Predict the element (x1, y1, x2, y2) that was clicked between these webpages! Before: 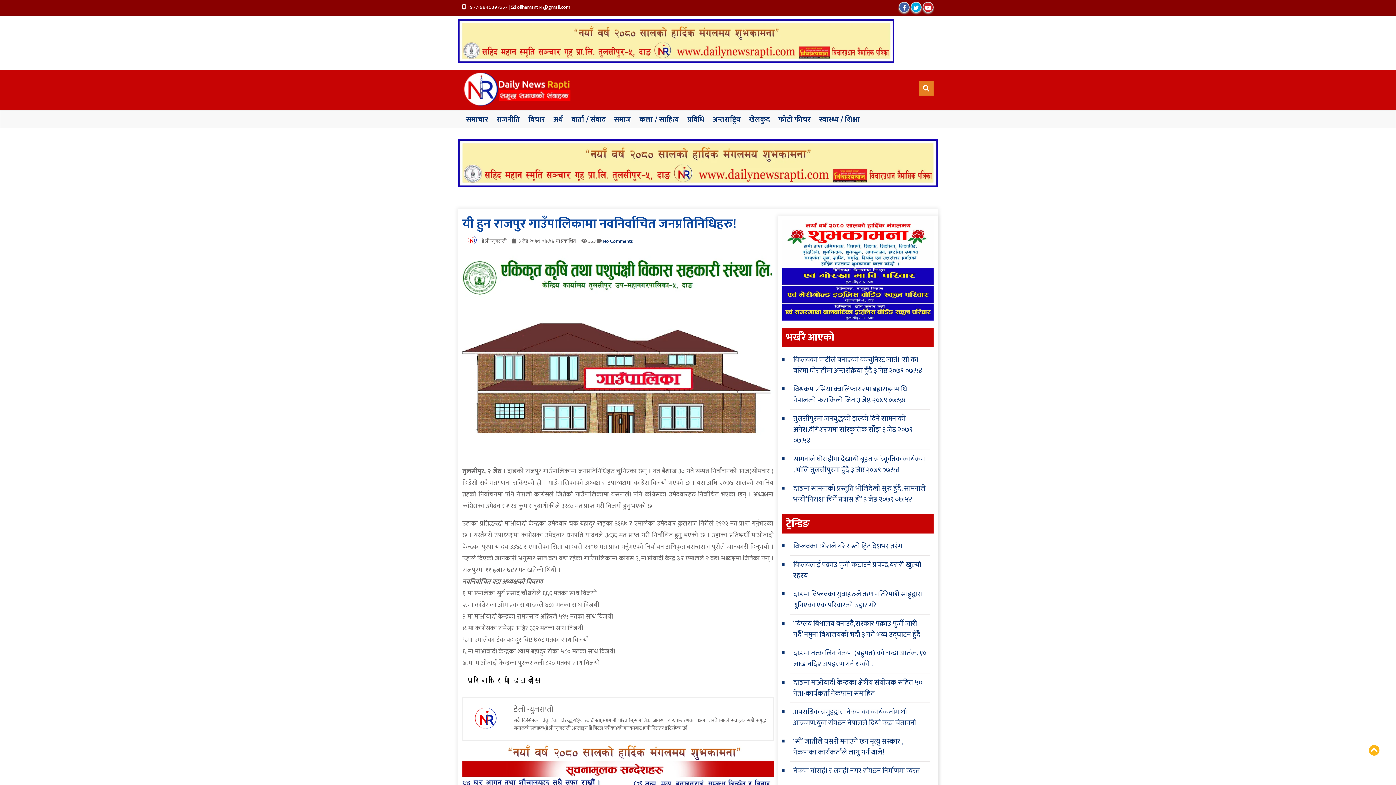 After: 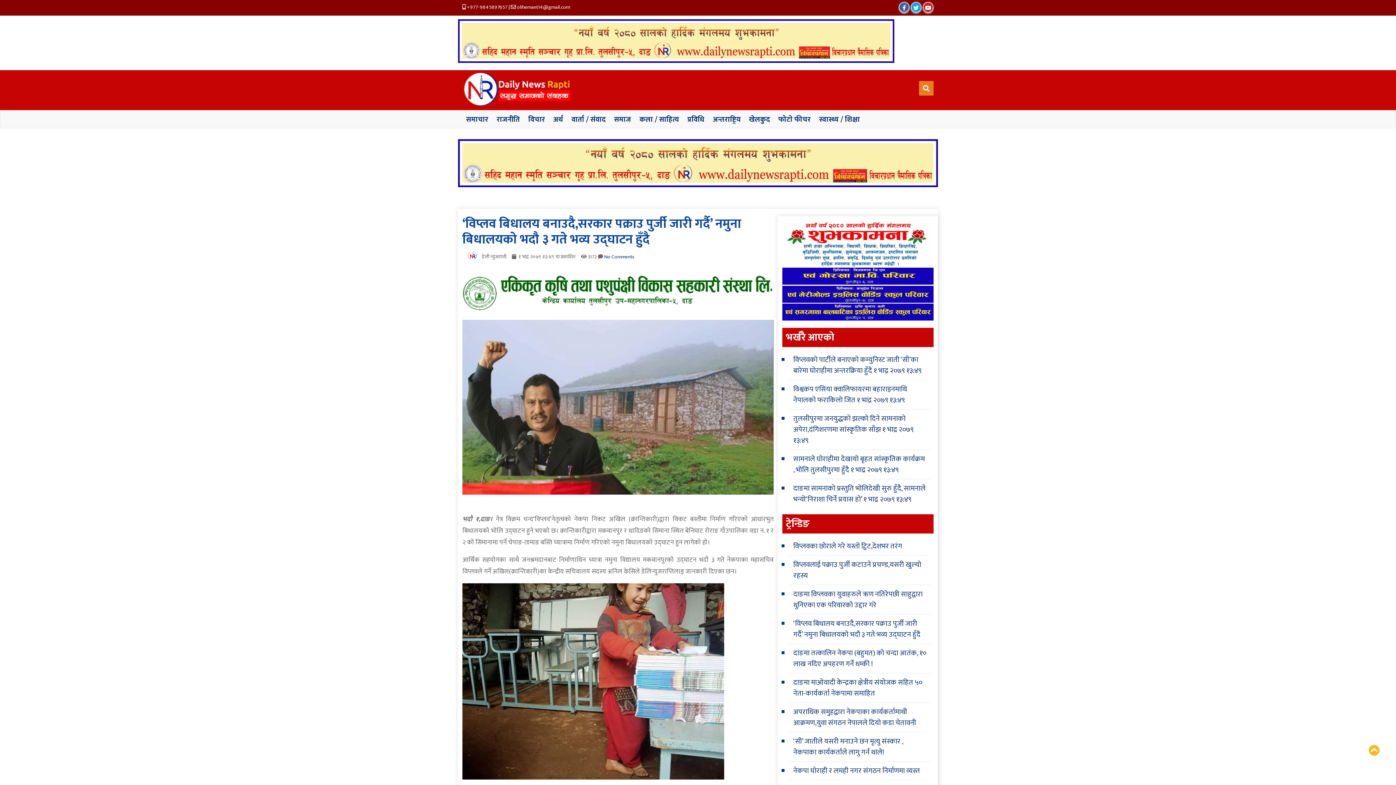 Action: label: ‘विप्लव बिधालय बनाउदै,सरकार पक्राउ पुर्जी जारी गर्दै’ नमुना बिधालयको भदौ ३ गते भव्य उद्घाटन हुँदै bbox: (793, 617, 920, 641)